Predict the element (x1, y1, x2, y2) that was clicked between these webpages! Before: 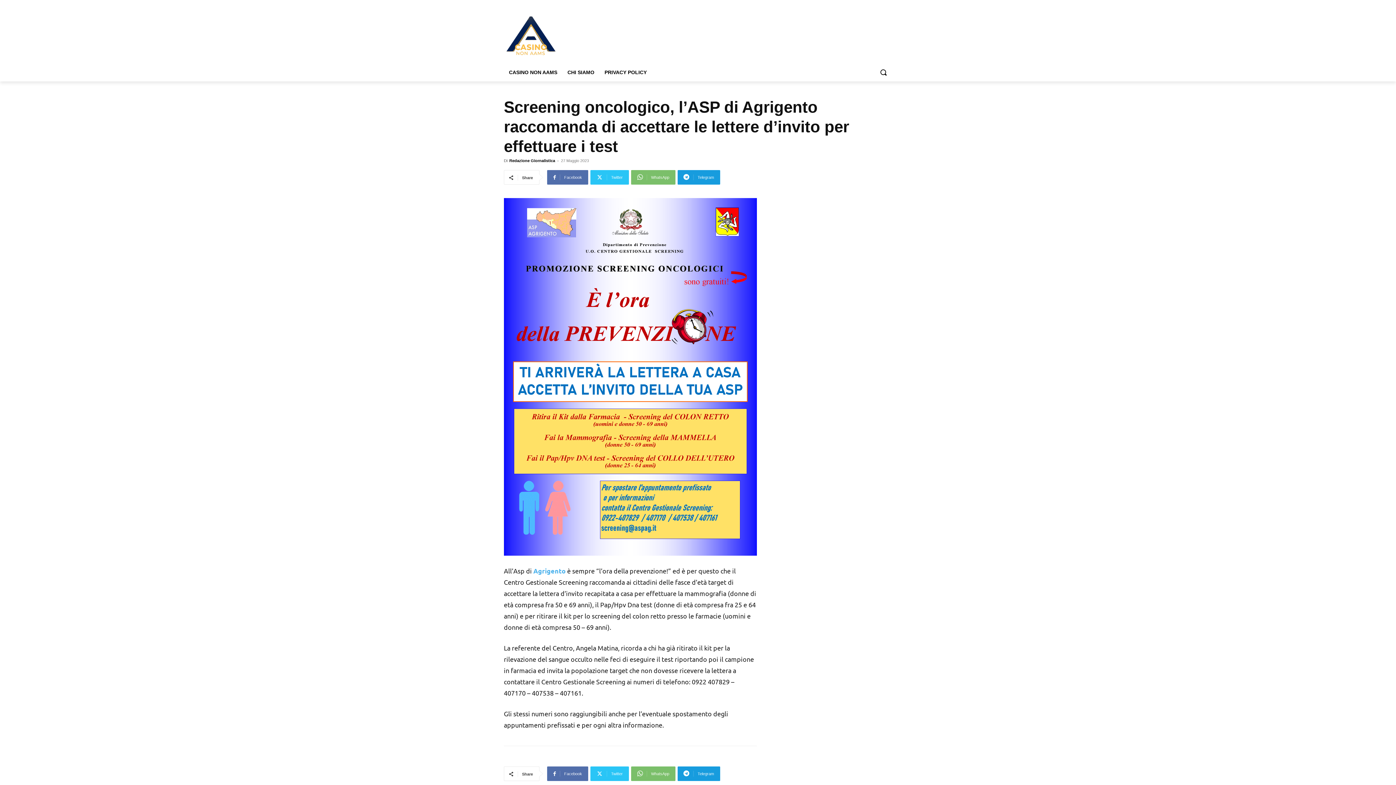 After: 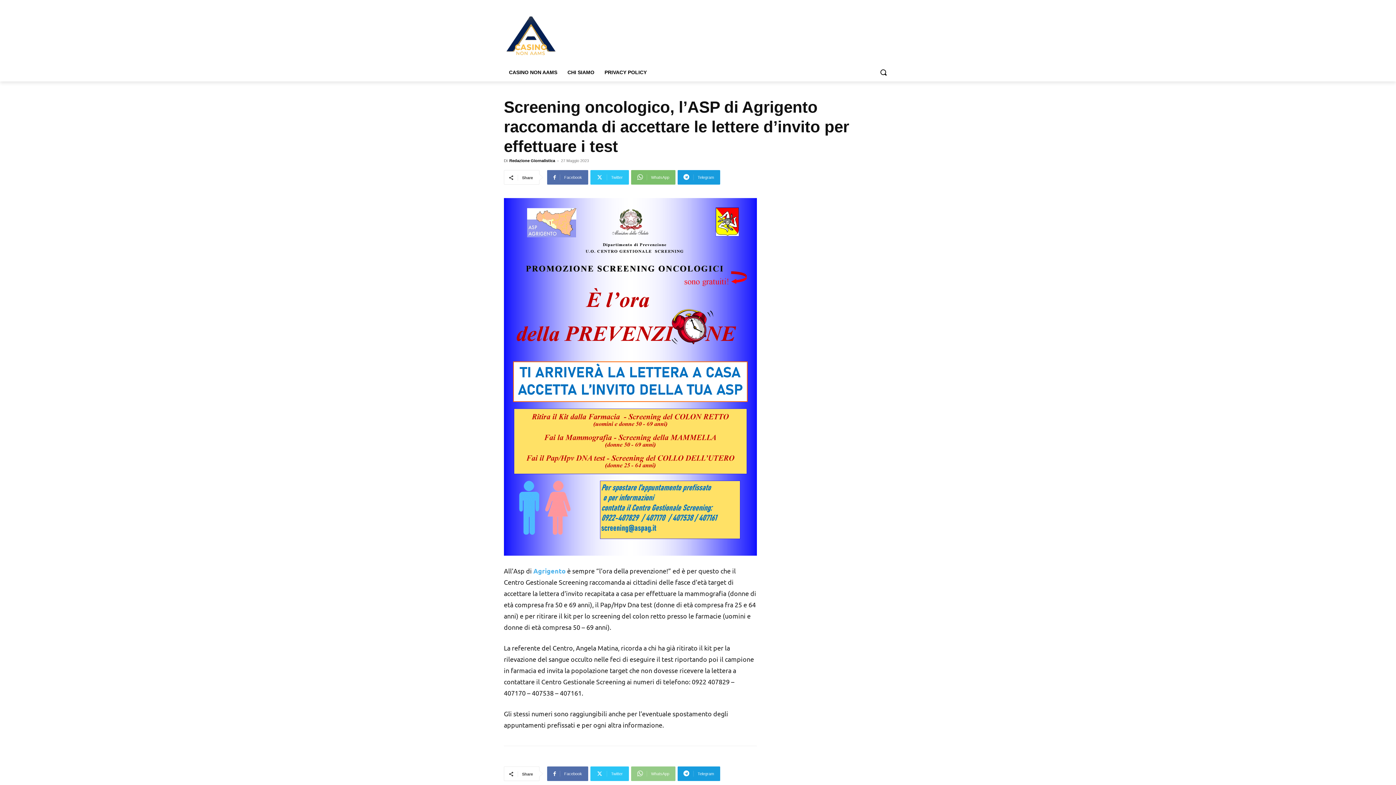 Action: bbox: (631, 766, 675, 781) label: WhatsApp